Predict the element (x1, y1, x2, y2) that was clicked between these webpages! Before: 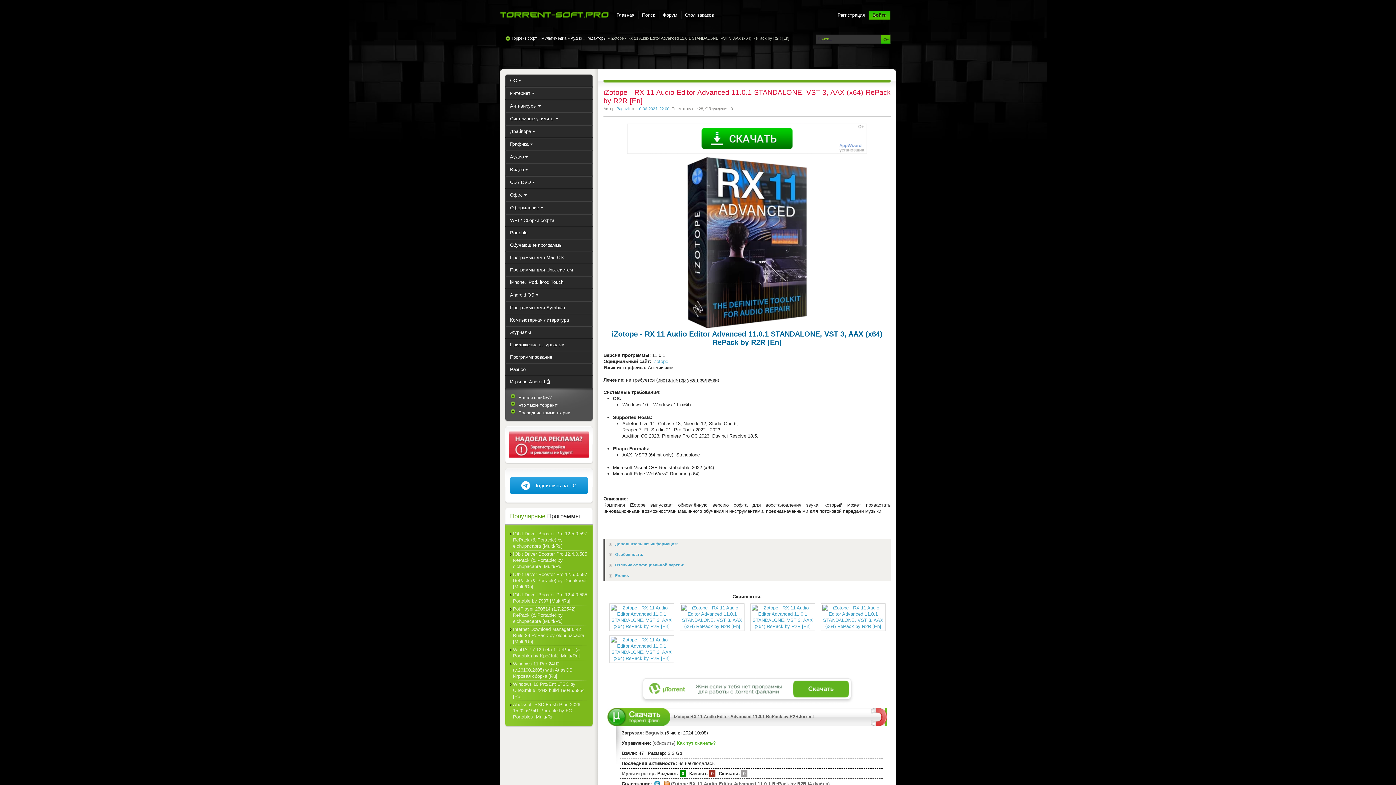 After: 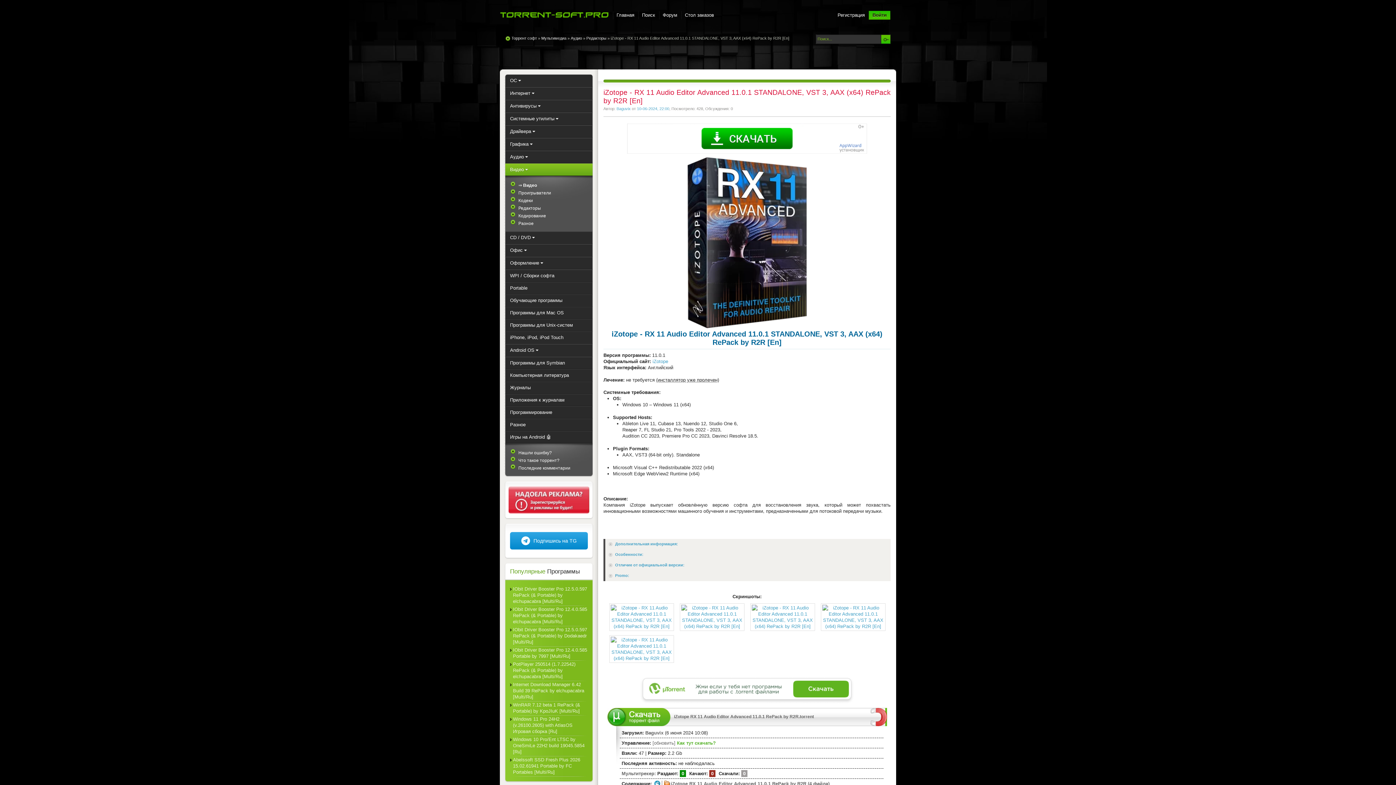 Action: bbox: (505, 163, 592, 176) label: Видео 